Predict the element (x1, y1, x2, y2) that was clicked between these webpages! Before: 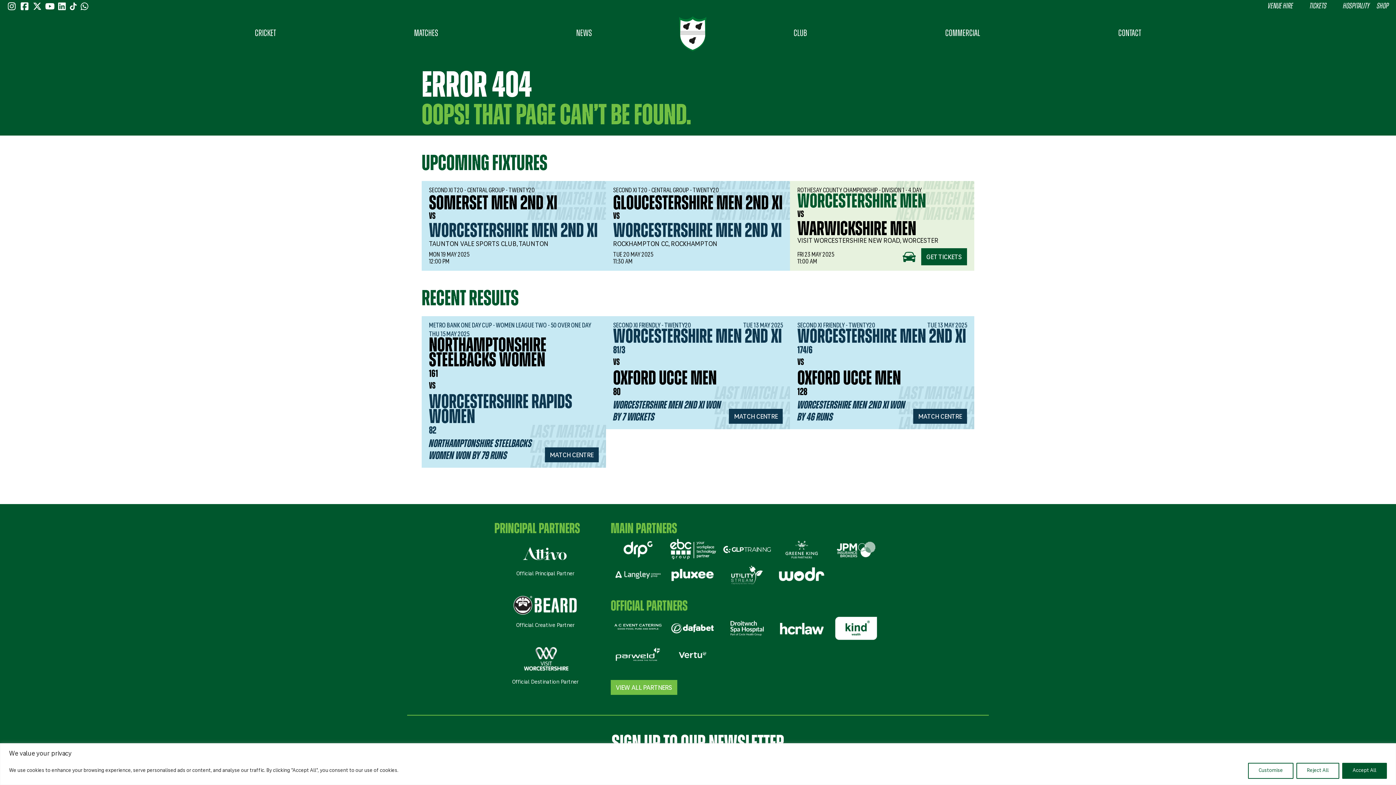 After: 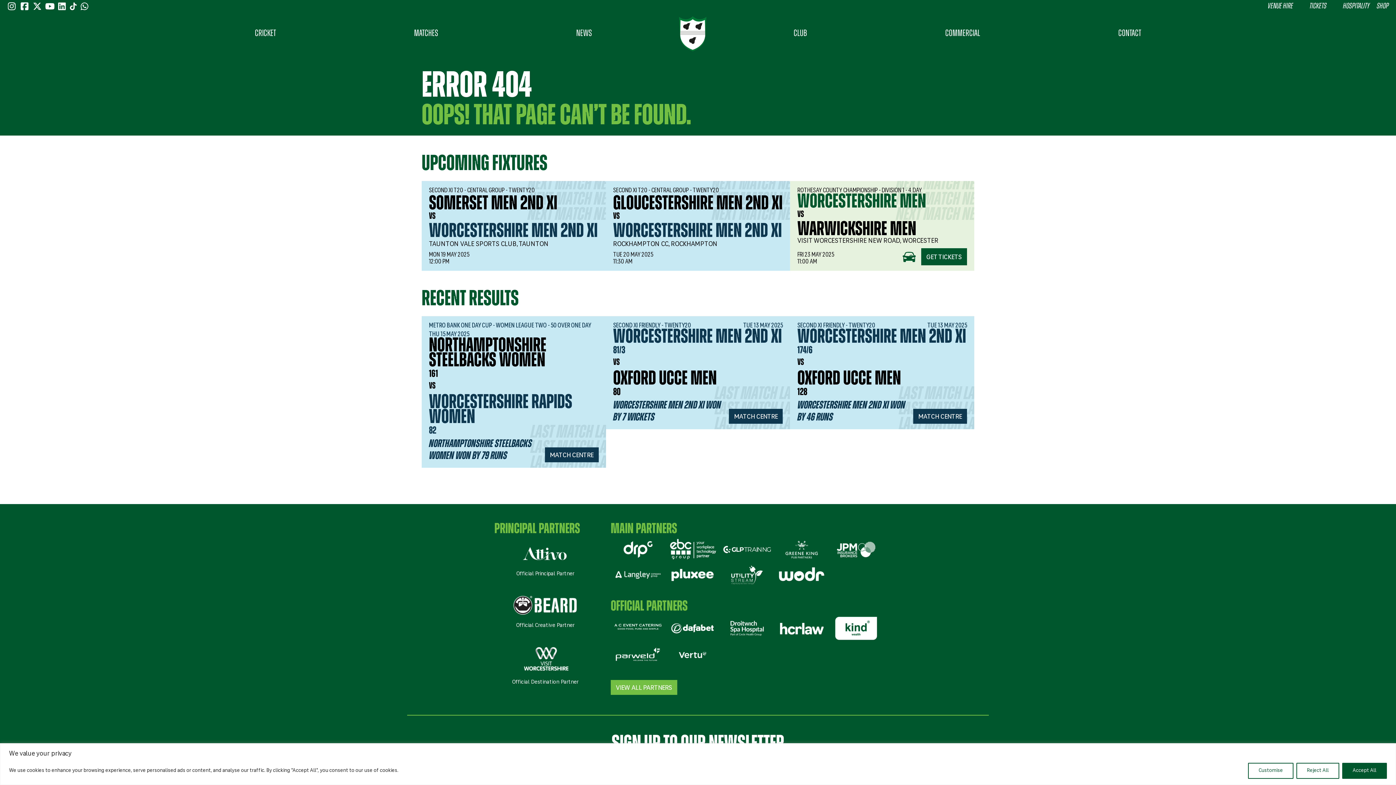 Action: bbox: (610, 642, 665, 668)